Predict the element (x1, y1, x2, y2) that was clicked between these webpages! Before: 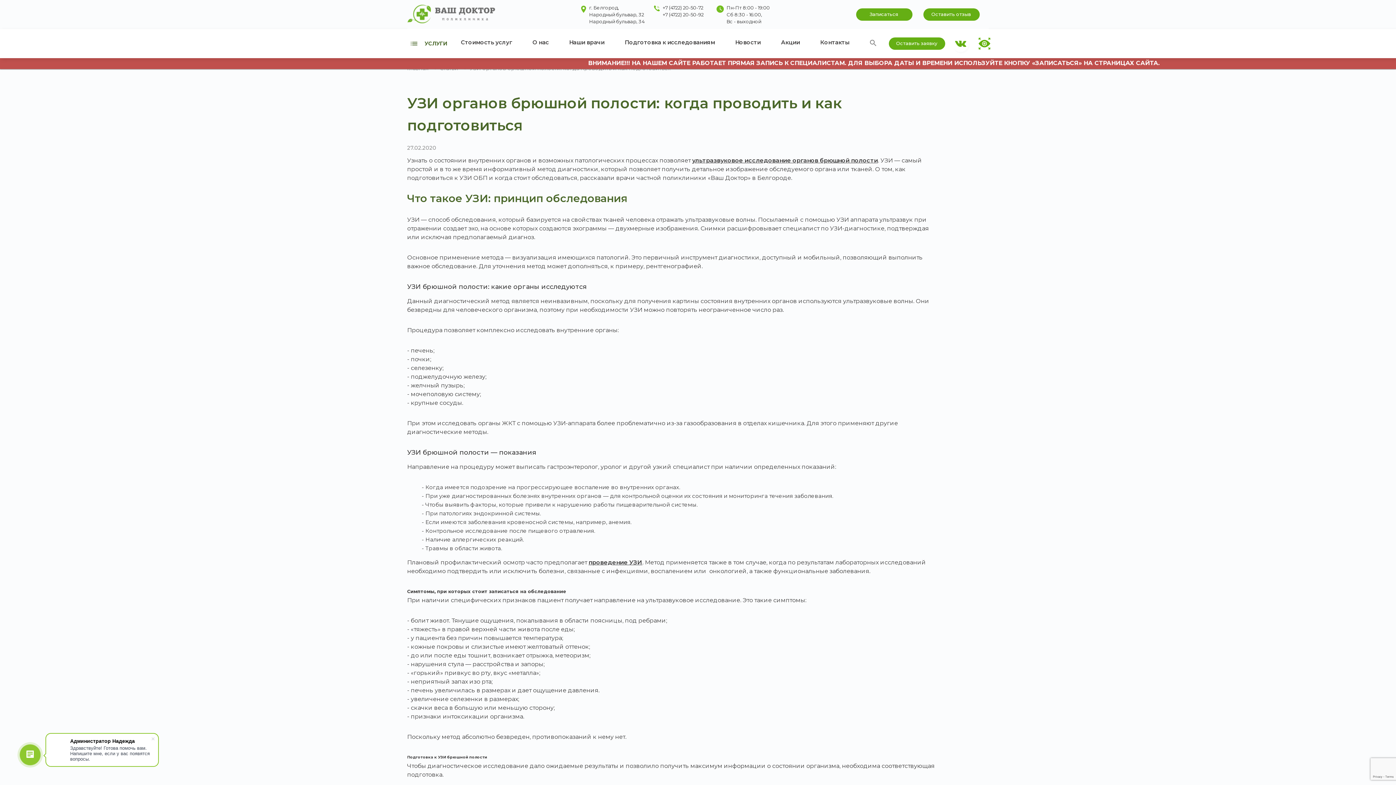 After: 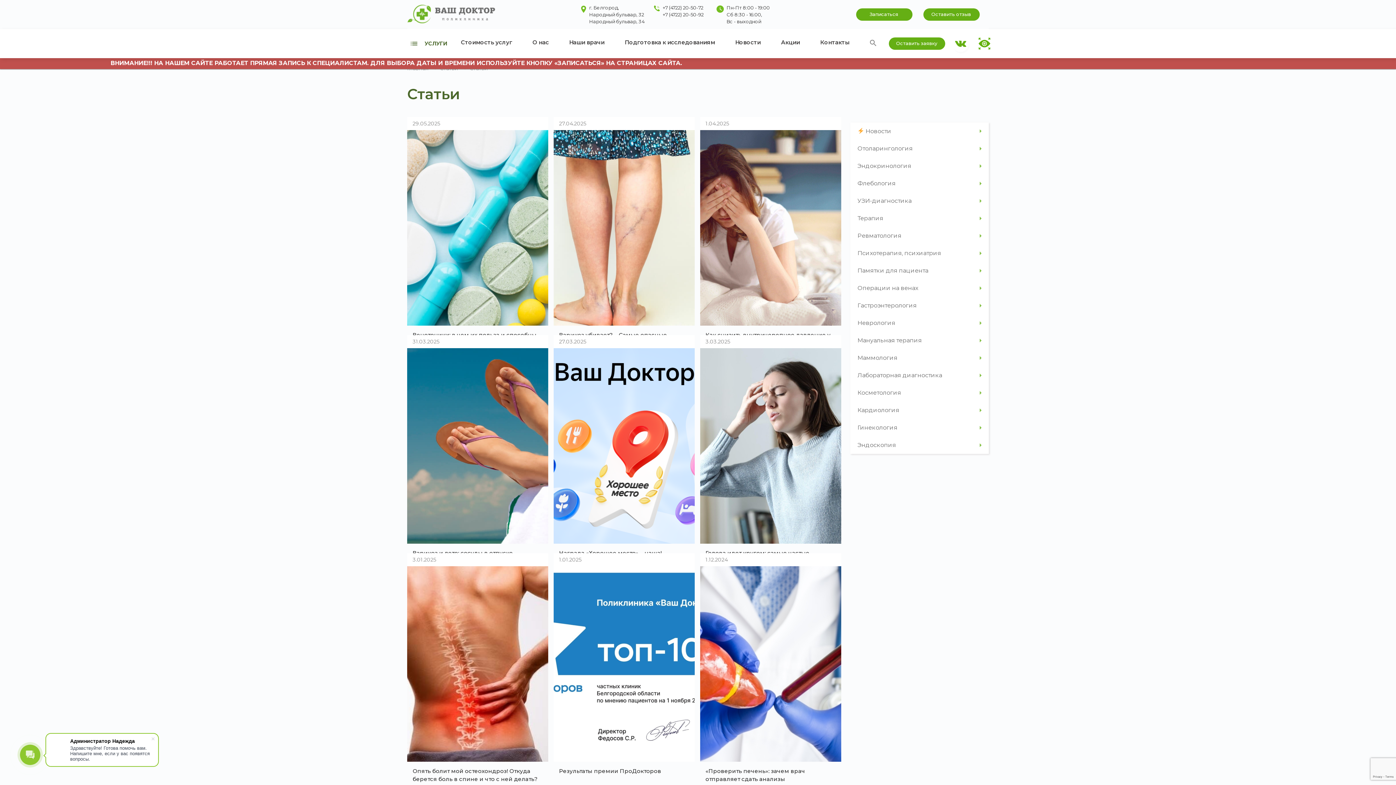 Action: label: Новости bbox: (735, 38, 760, 45)